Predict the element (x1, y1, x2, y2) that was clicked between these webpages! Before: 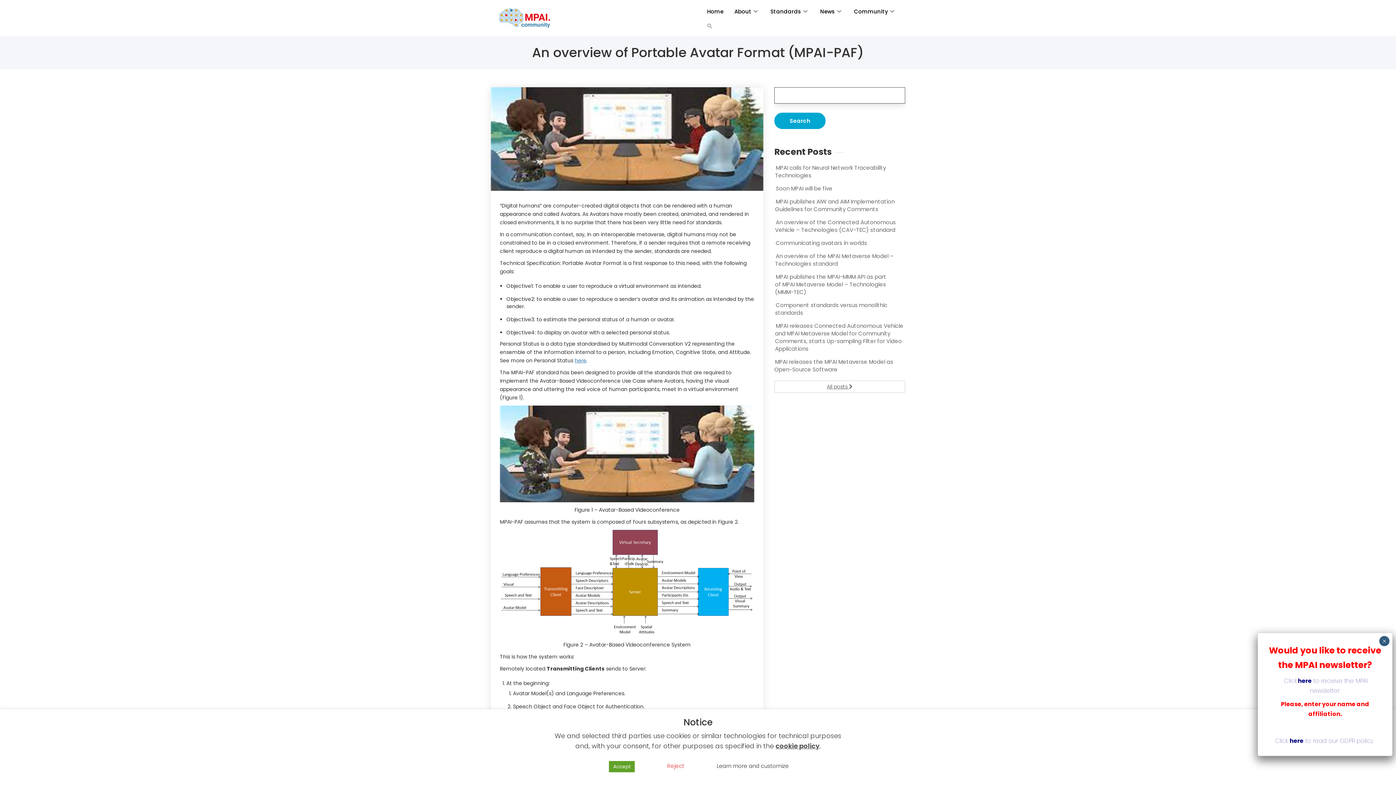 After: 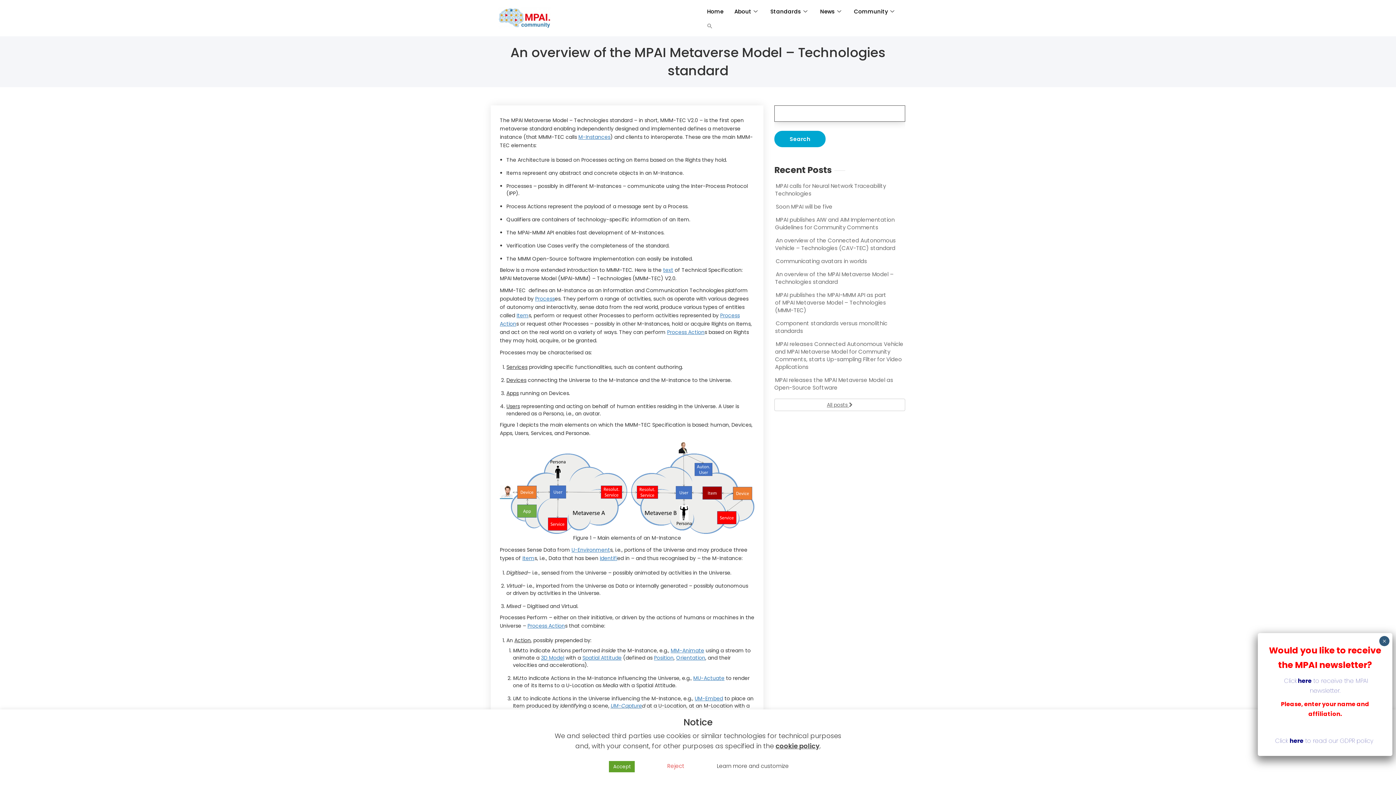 Action: label: An overview of the MPAI Metaverse Model – Technologies standard bbox: (775, 252, 893, 267)